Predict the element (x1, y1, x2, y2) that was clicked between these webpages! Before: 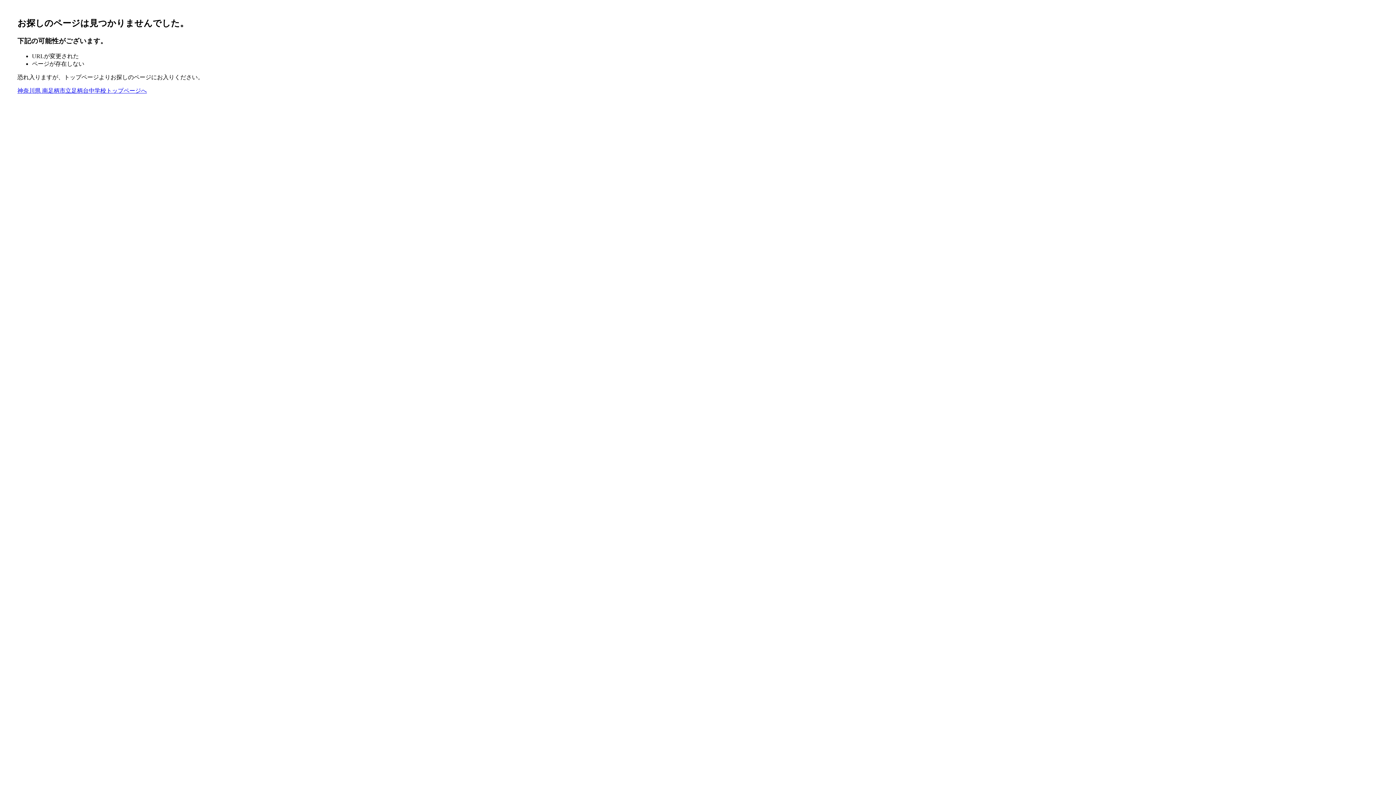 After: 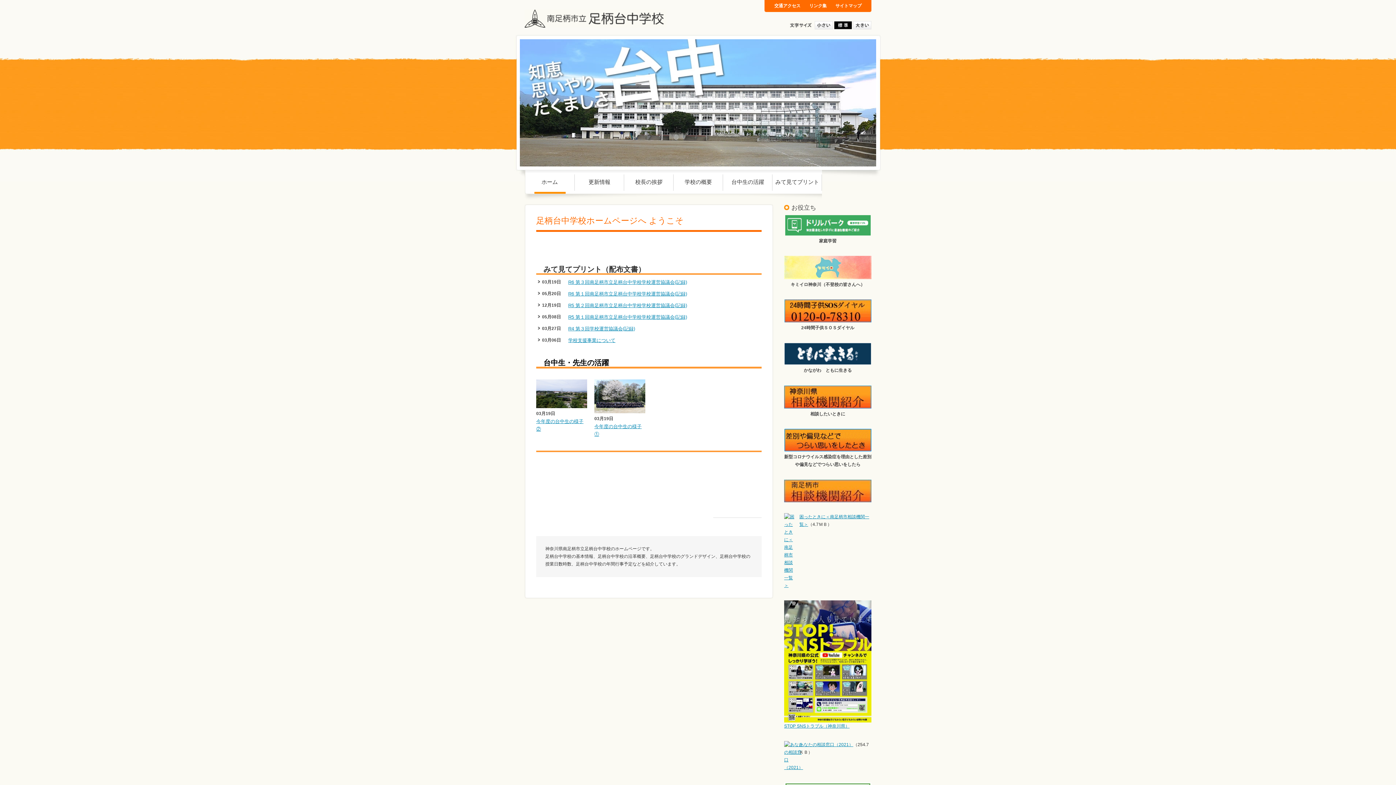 Action: bbox: (17, 87, 146, 93) label: 神奈川県 南足柄市立足柄台中学校トップページへ